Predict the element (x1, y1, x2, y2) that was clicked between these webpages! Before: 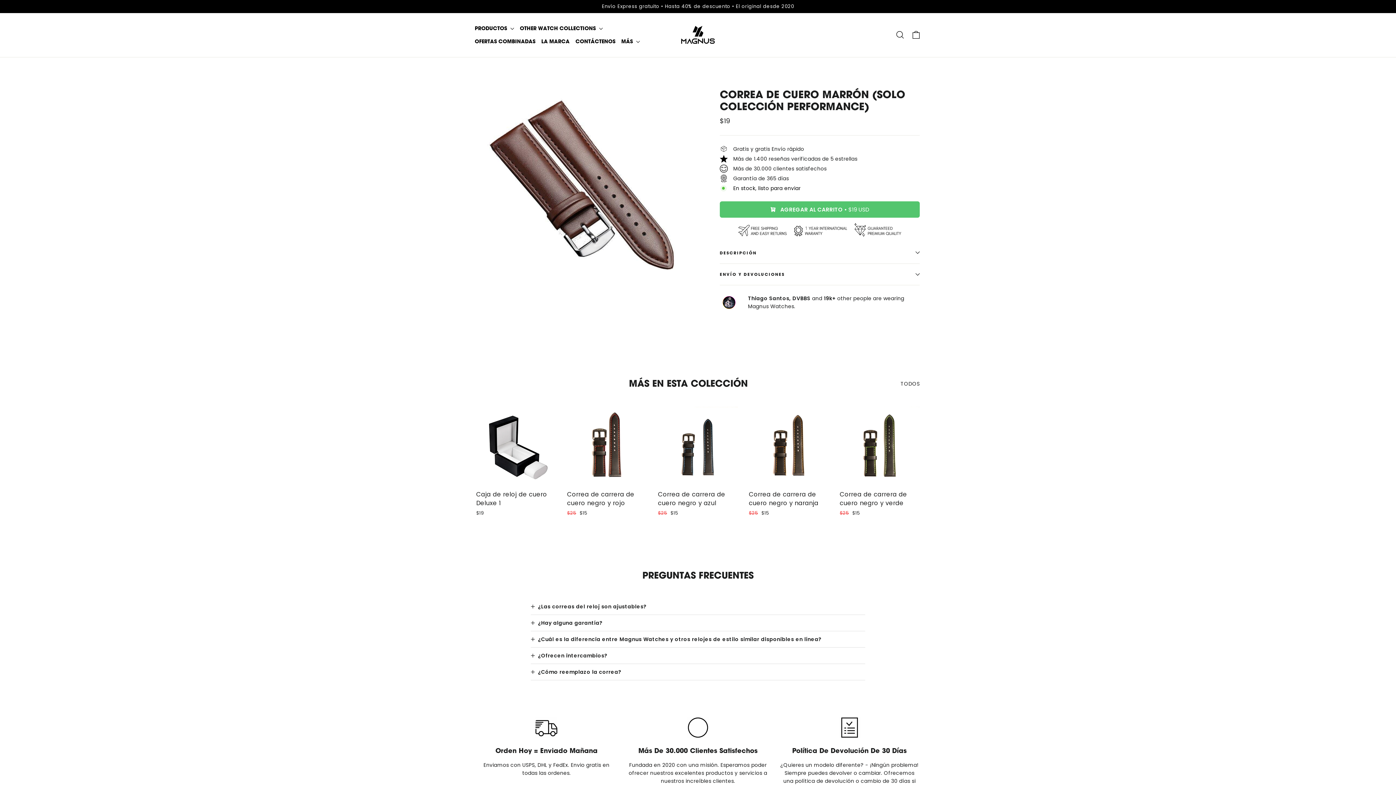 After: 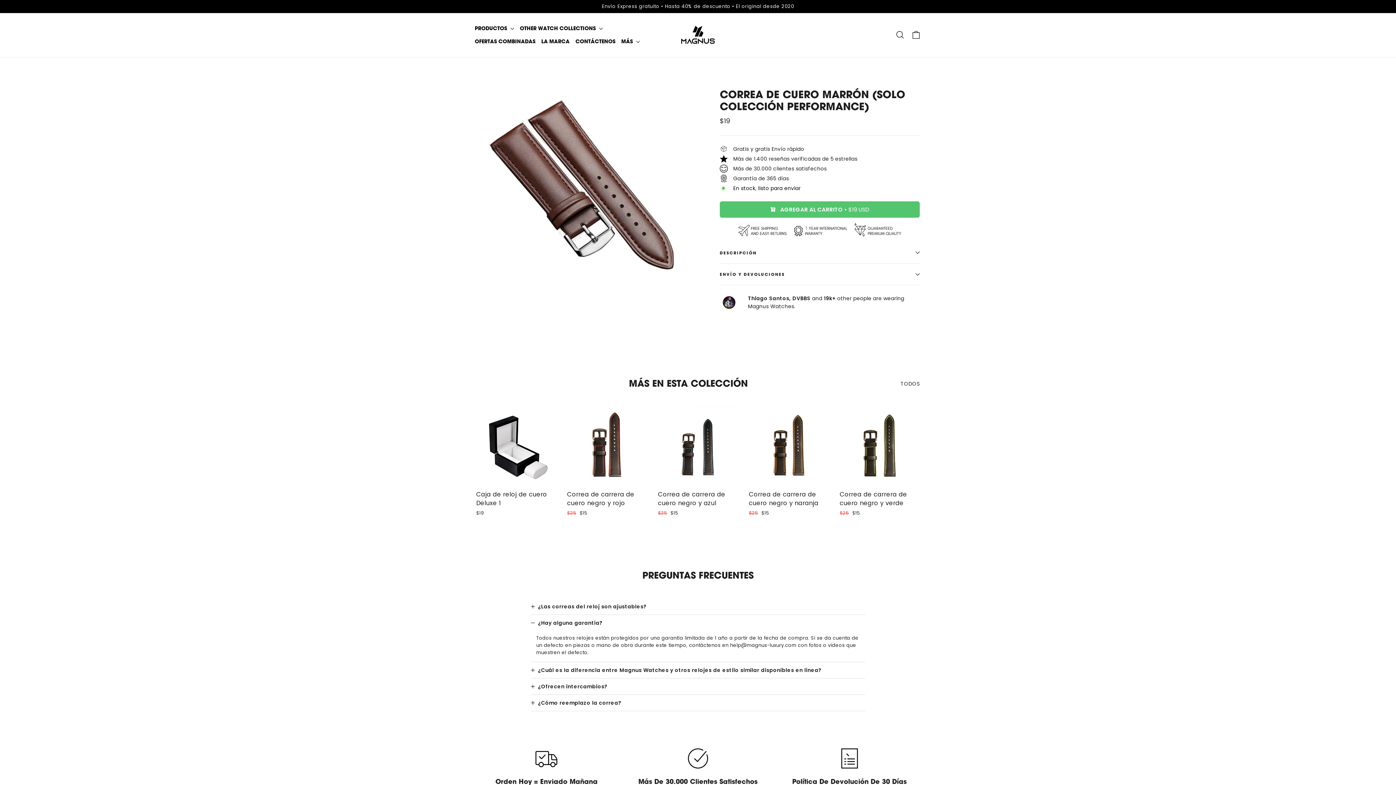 Action: label: ¿Hay alguna garantía? bbox: (530, 615, 602, 631)